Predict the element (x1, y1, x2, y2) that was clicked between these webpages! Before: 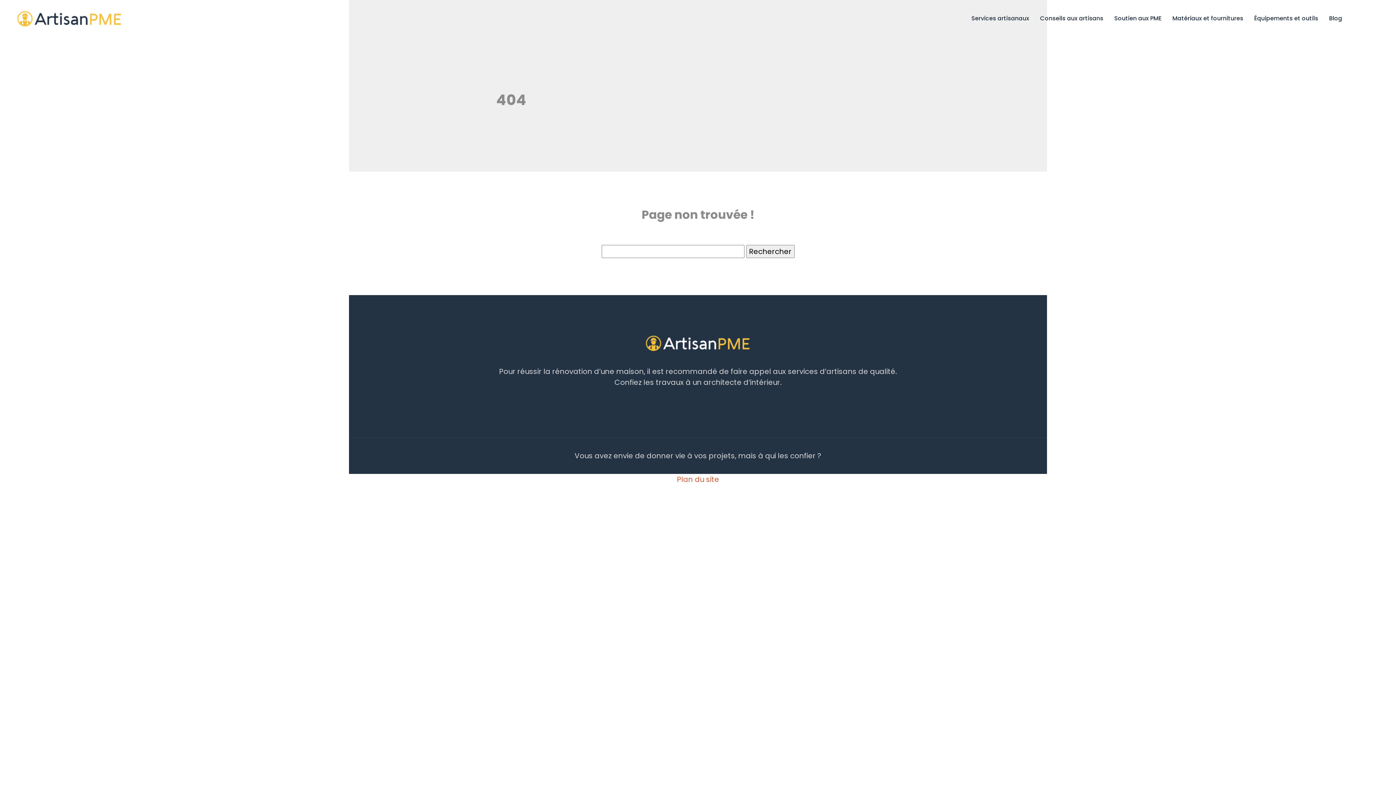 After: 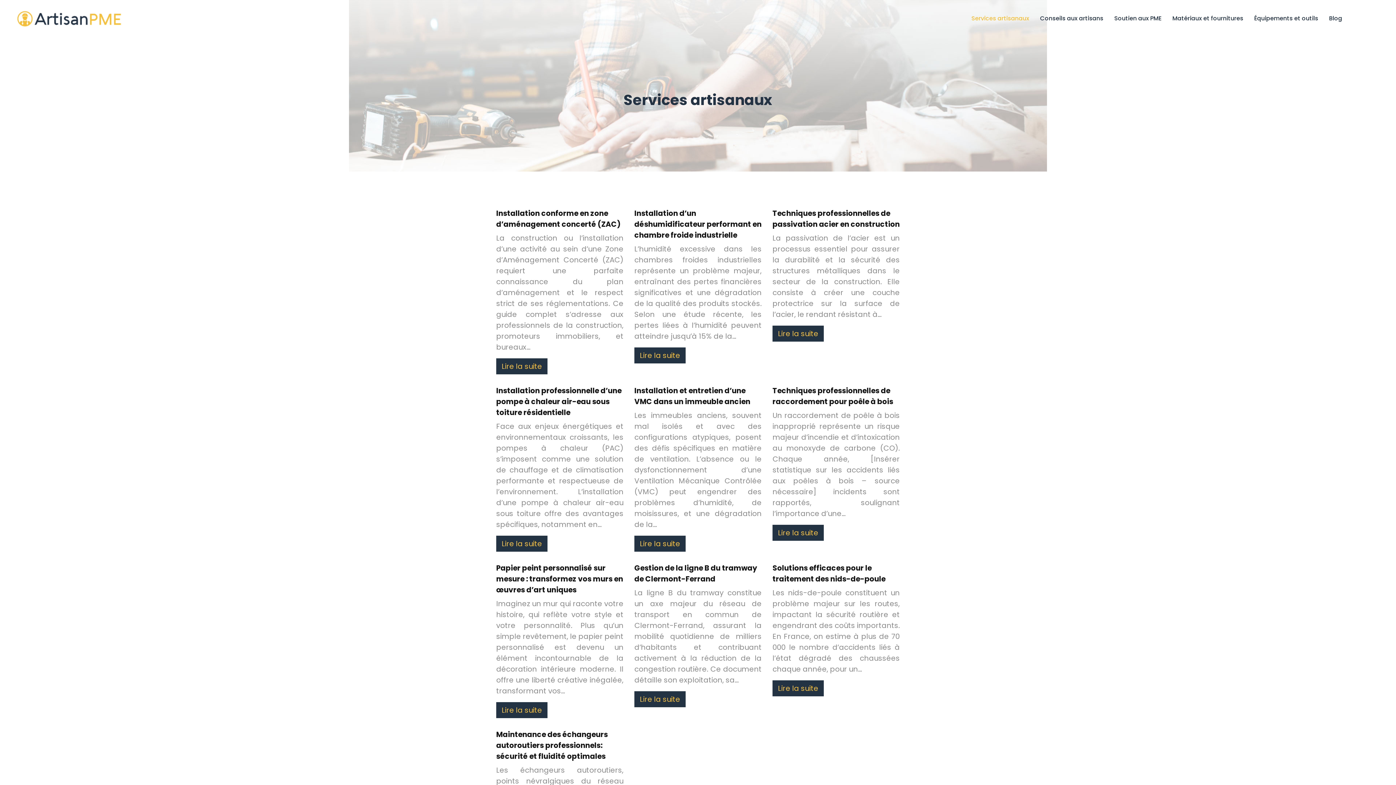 Action: label: Services artisanaux bbox: (971, 13, 1029, 23)